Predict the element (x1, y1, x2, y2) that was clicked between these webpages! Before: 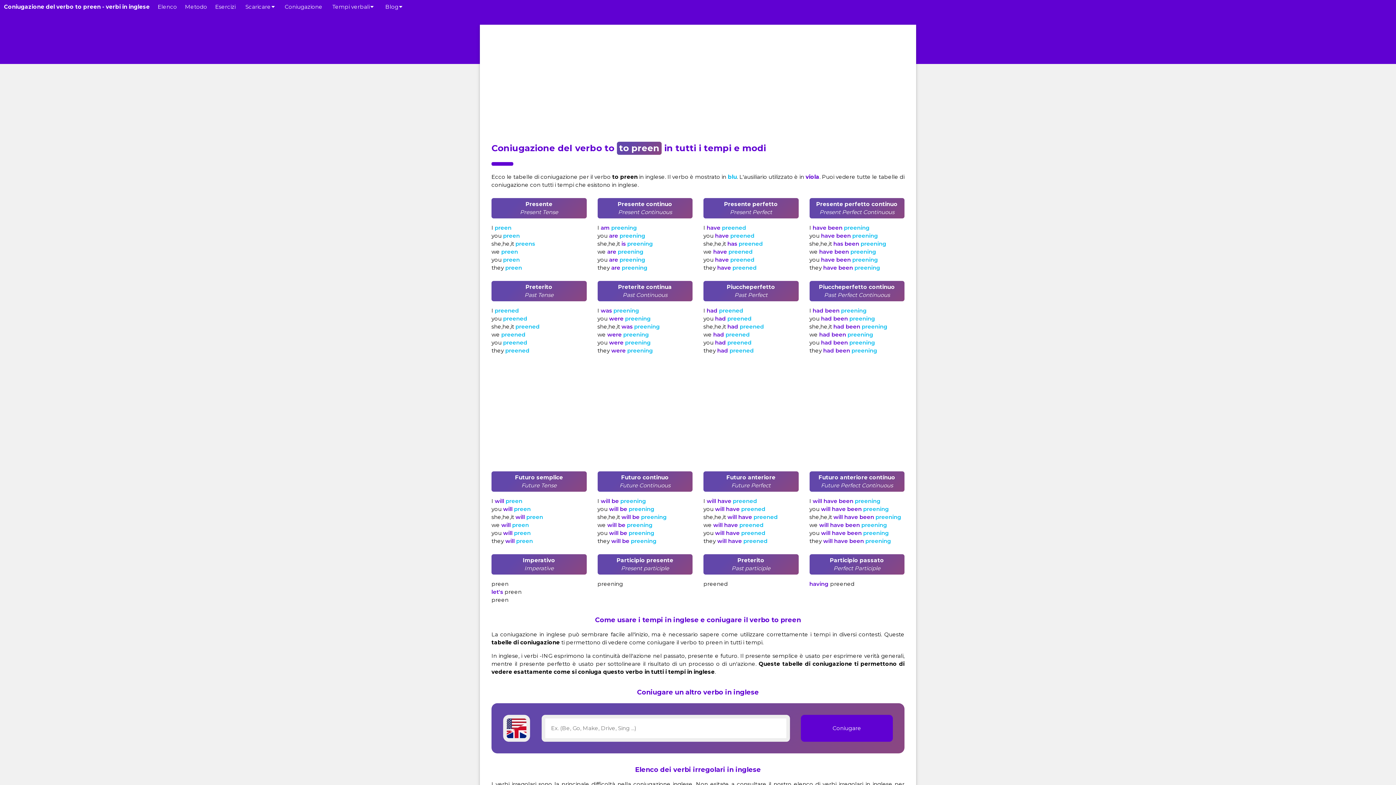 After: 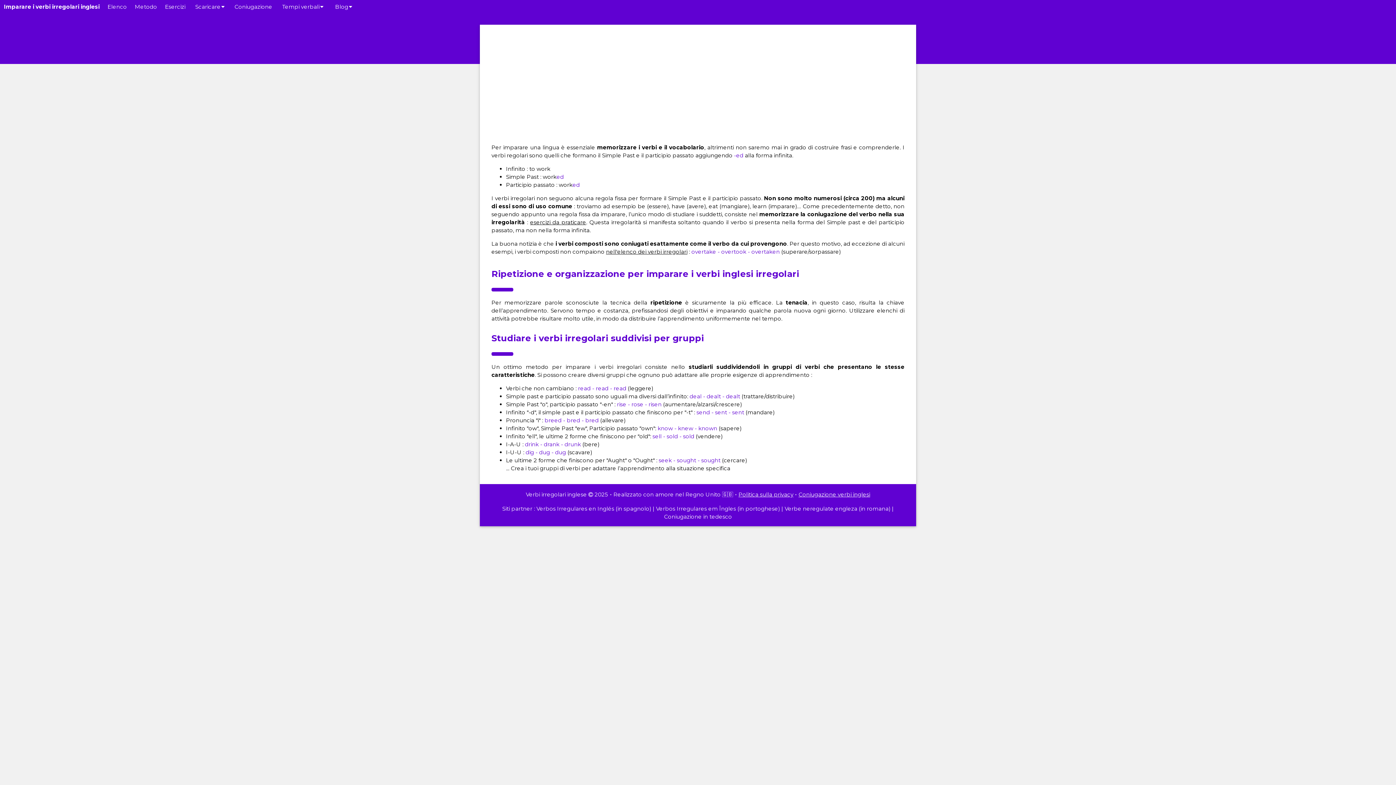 Action: bbox: (181, 0, 211, 13) label: Metodo